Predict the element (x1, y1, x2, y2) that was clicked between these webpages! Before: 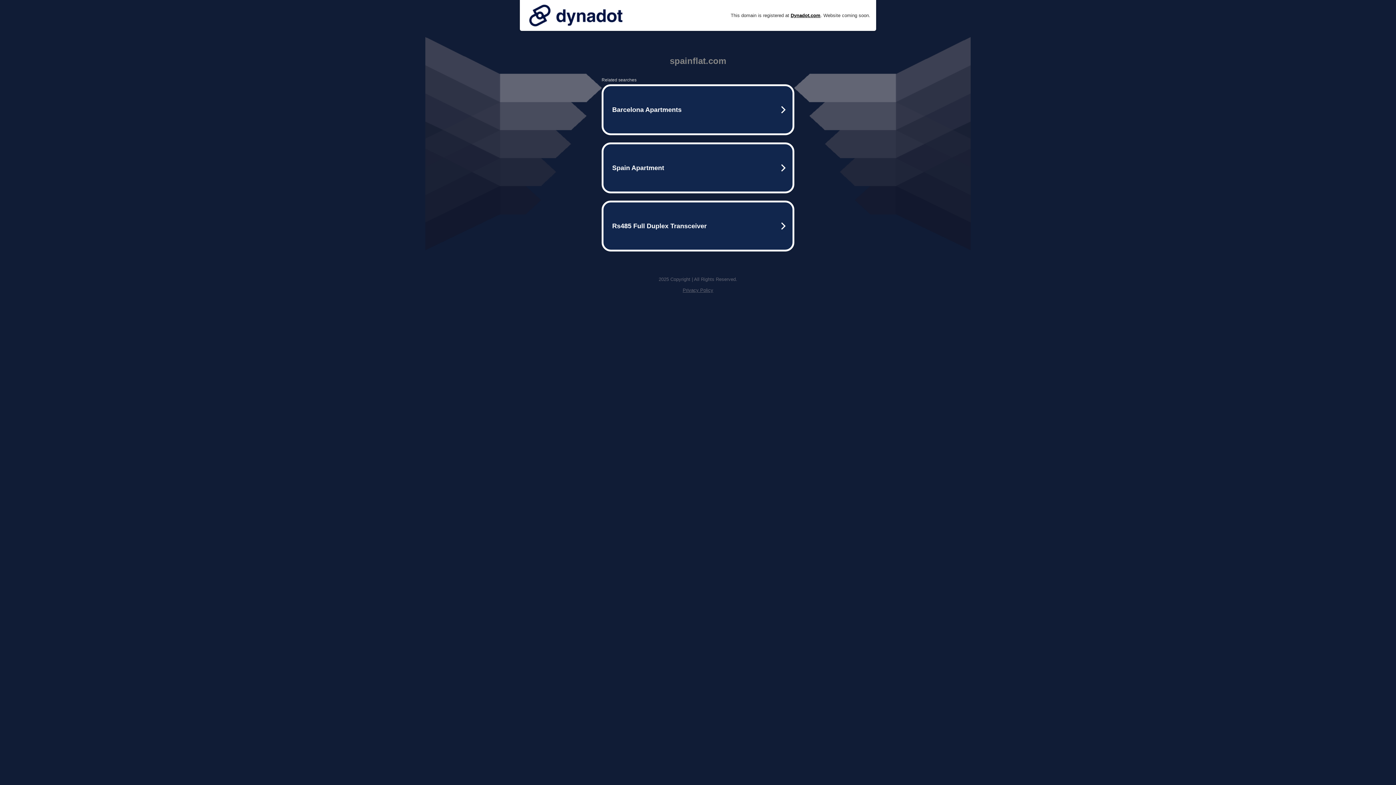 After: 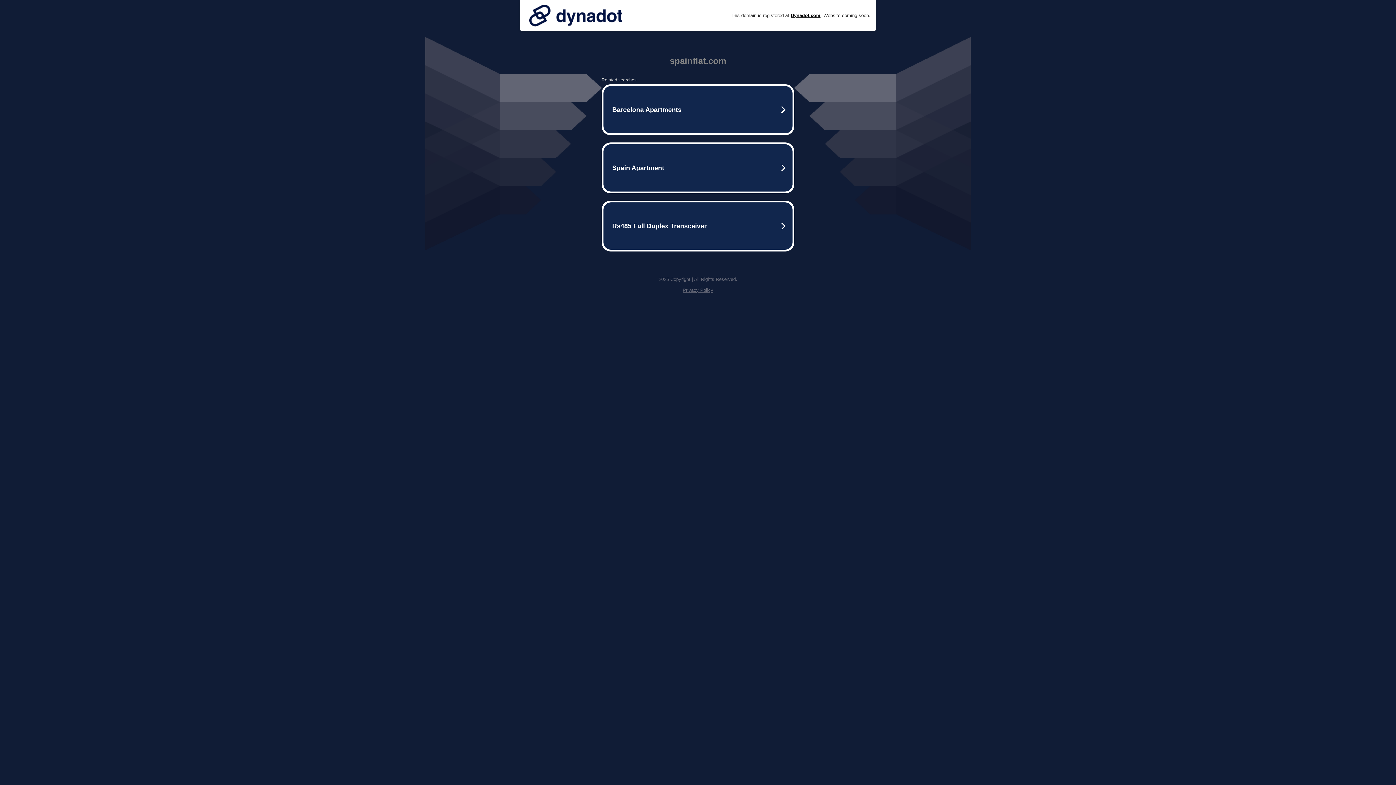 Action: bbox: (525, 0, 626, 30)